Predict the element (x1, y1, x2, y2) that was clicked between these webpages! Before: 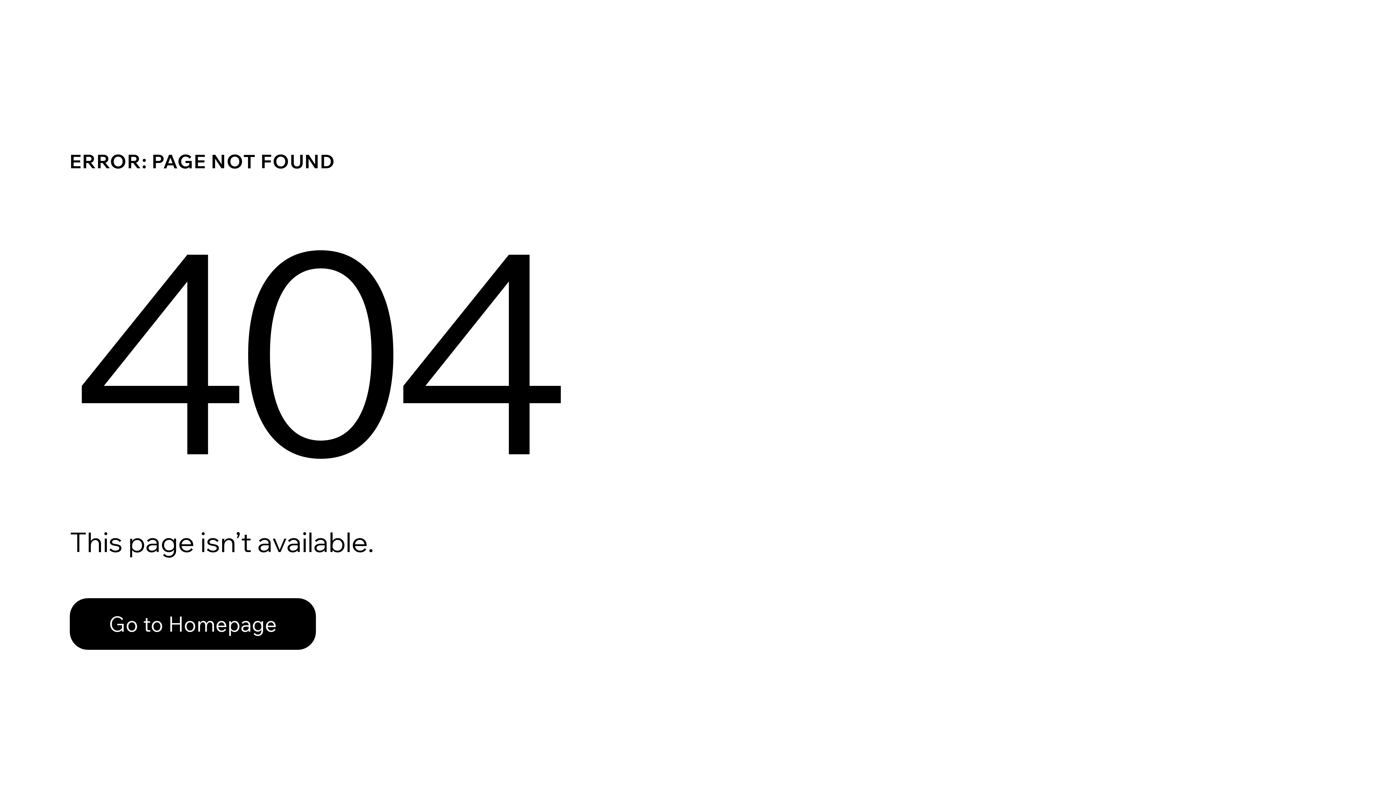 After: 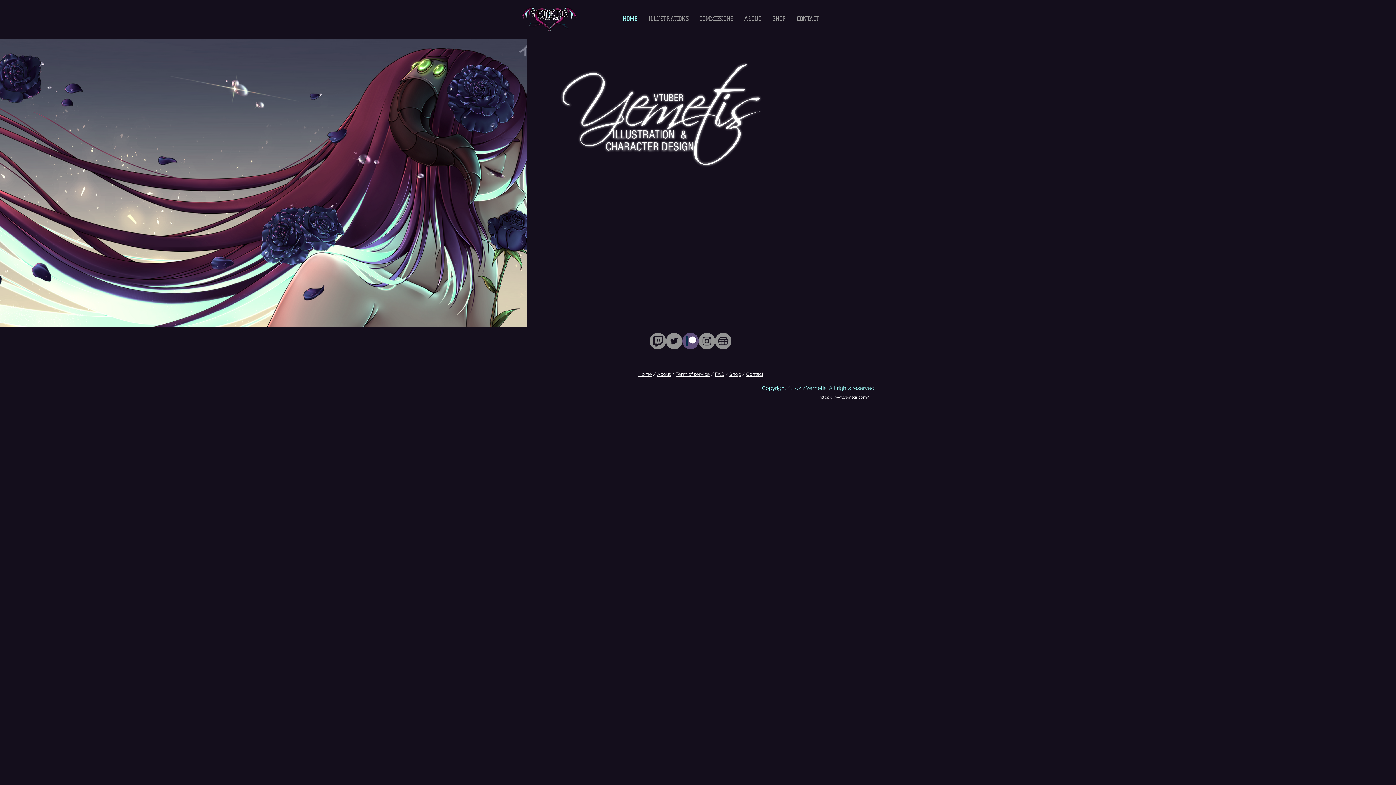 Action: label: Go to Homepage bbox: (69, 582, 768, 659)